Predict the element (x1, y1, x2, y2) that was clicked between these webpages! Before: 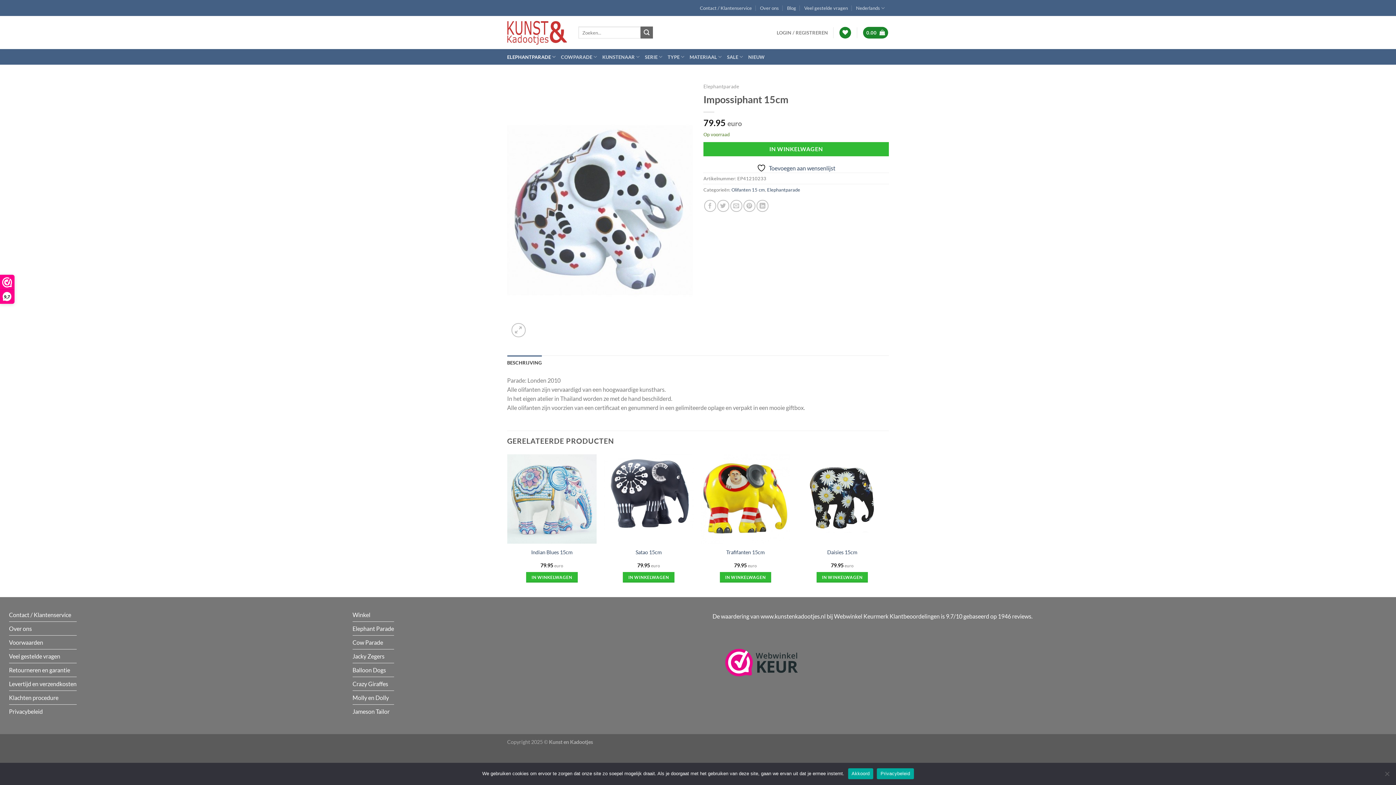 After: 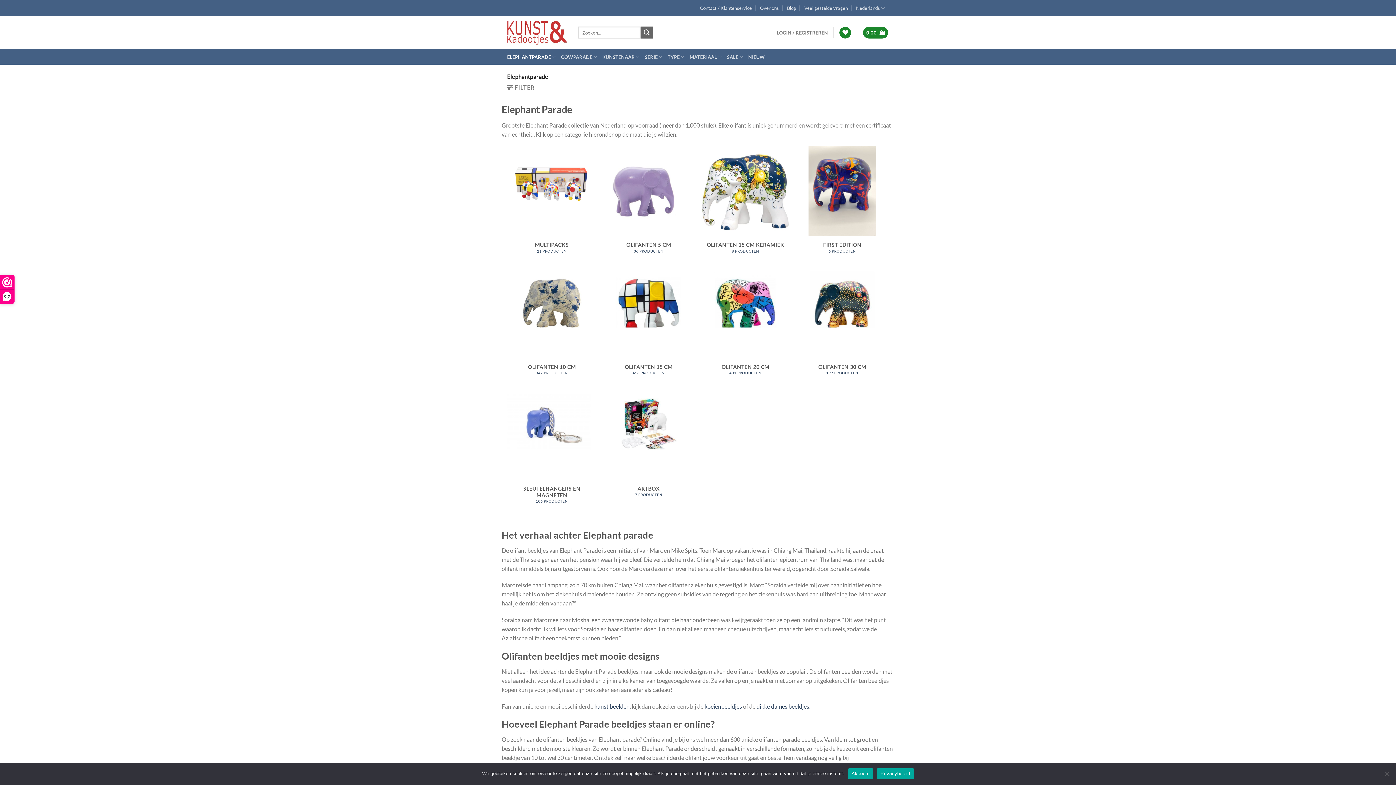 Action: bbox: (352, 622, 394, 635) label: Elephant Parade